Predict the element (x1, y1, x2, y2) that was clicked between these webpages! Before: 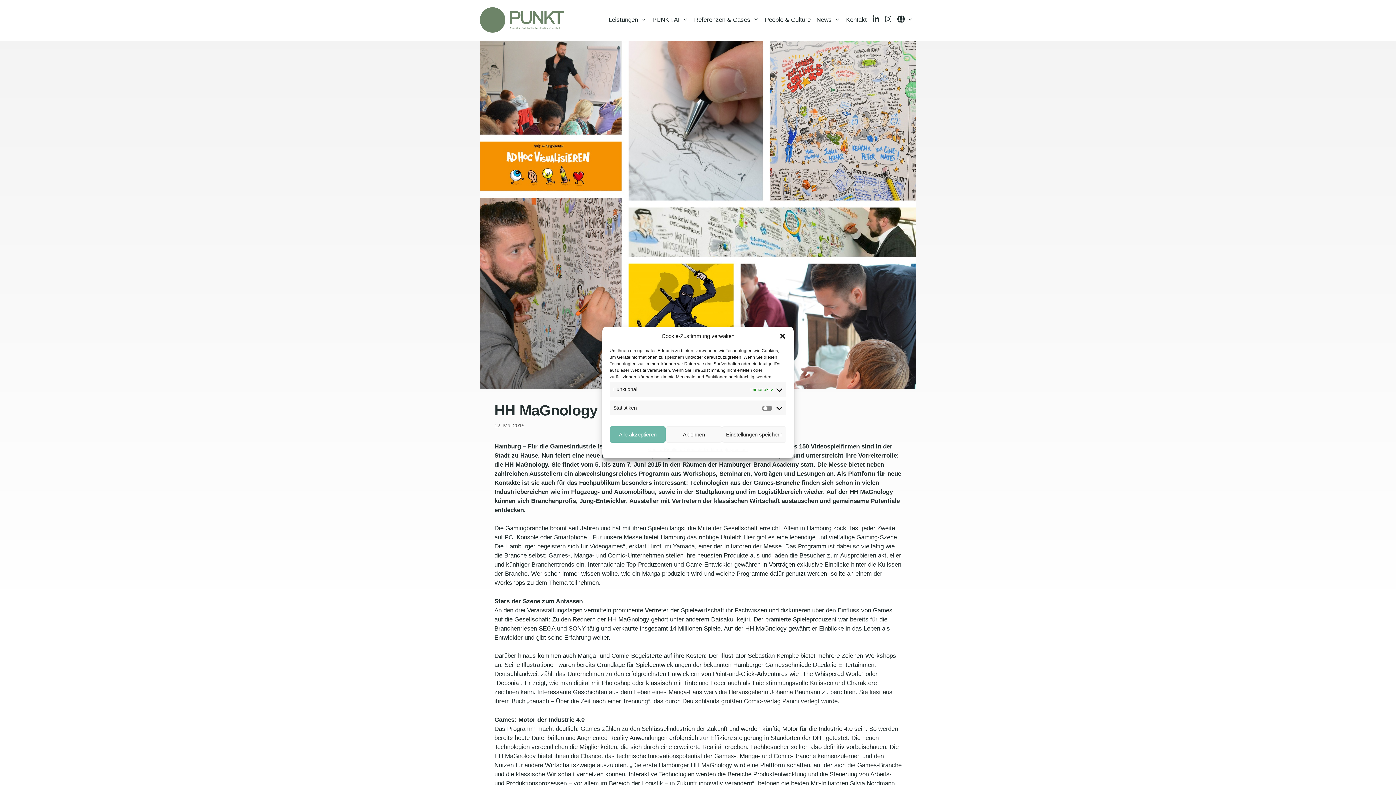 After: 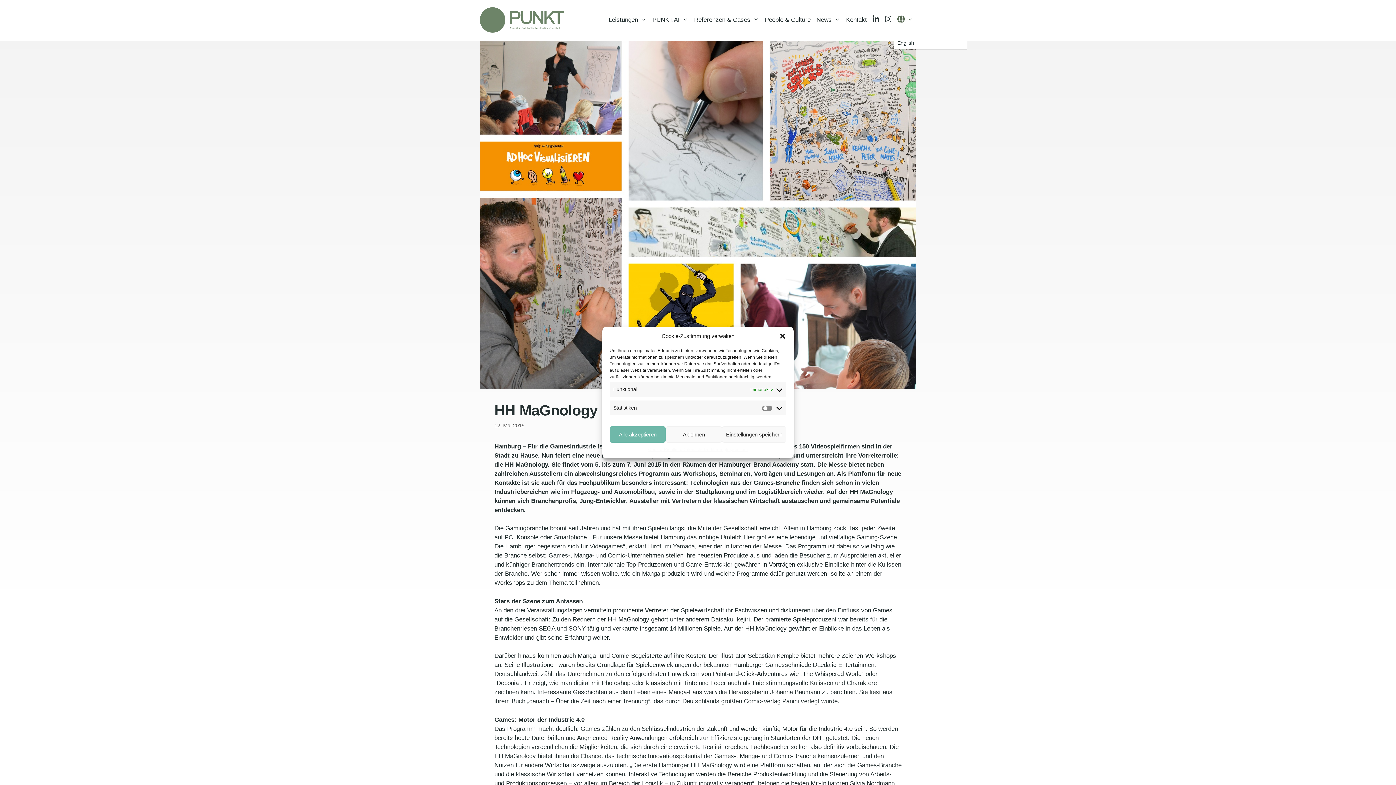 Action: bbox: (894, 3, 916, 36) label: Language